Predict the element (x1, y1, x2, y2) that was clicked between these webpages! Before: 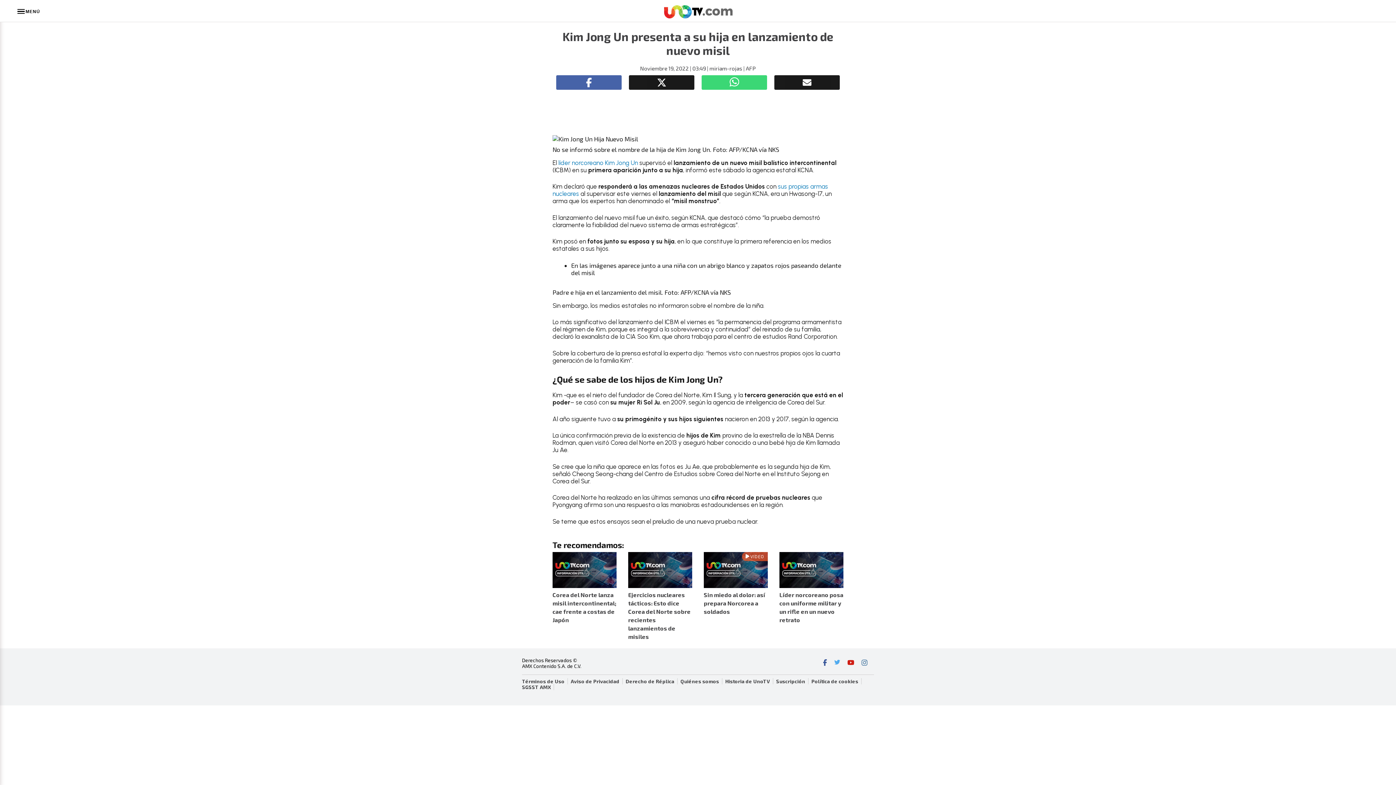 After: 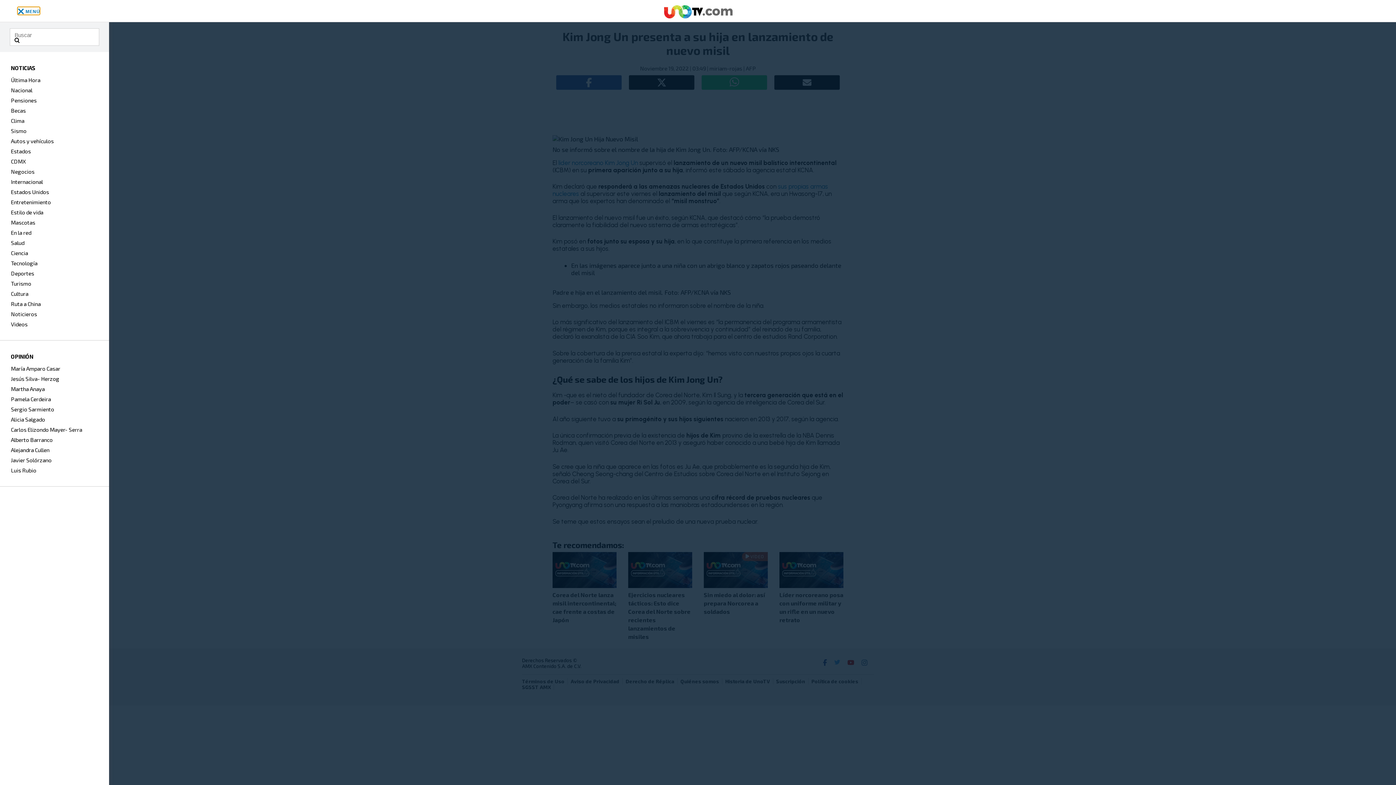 Action: label: MENÚ bbox: (17, 7, 40, 14)